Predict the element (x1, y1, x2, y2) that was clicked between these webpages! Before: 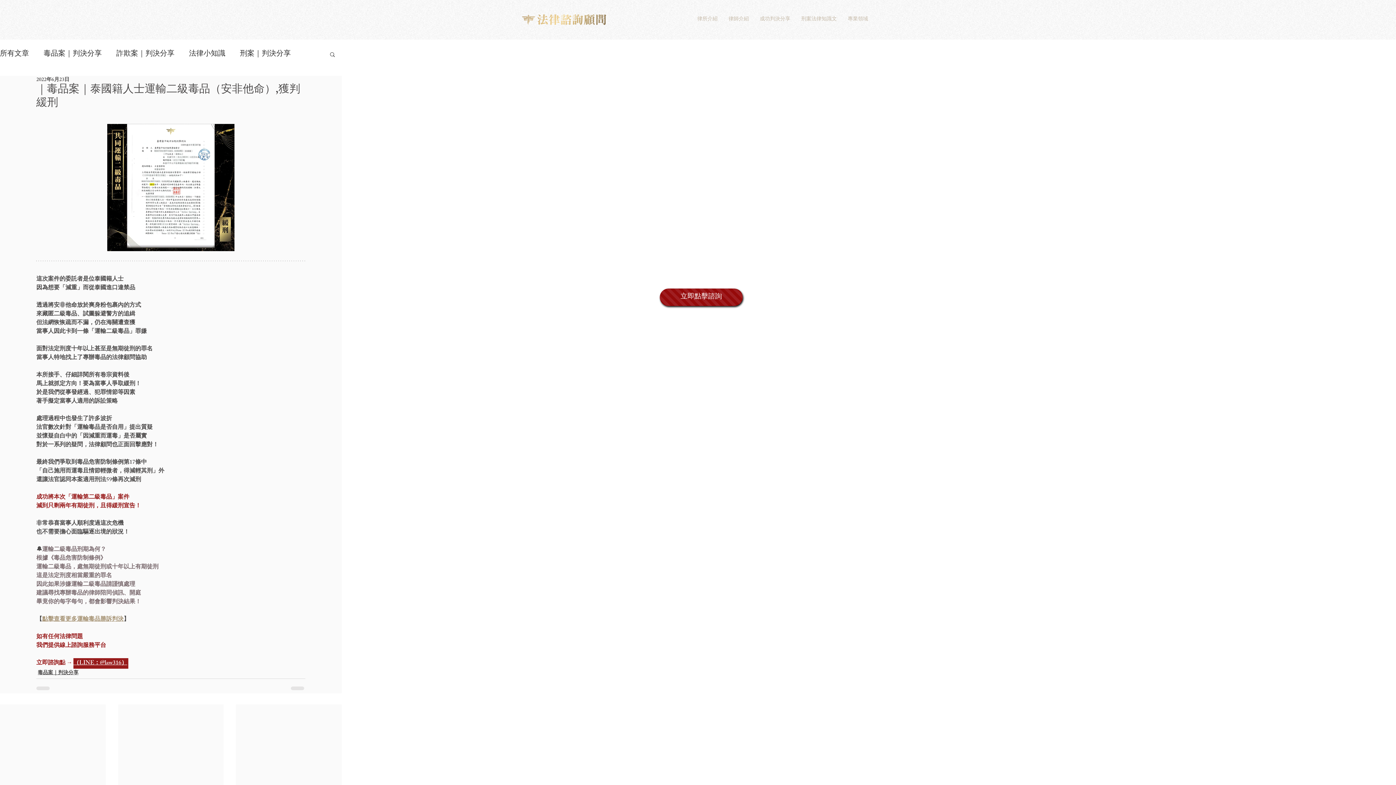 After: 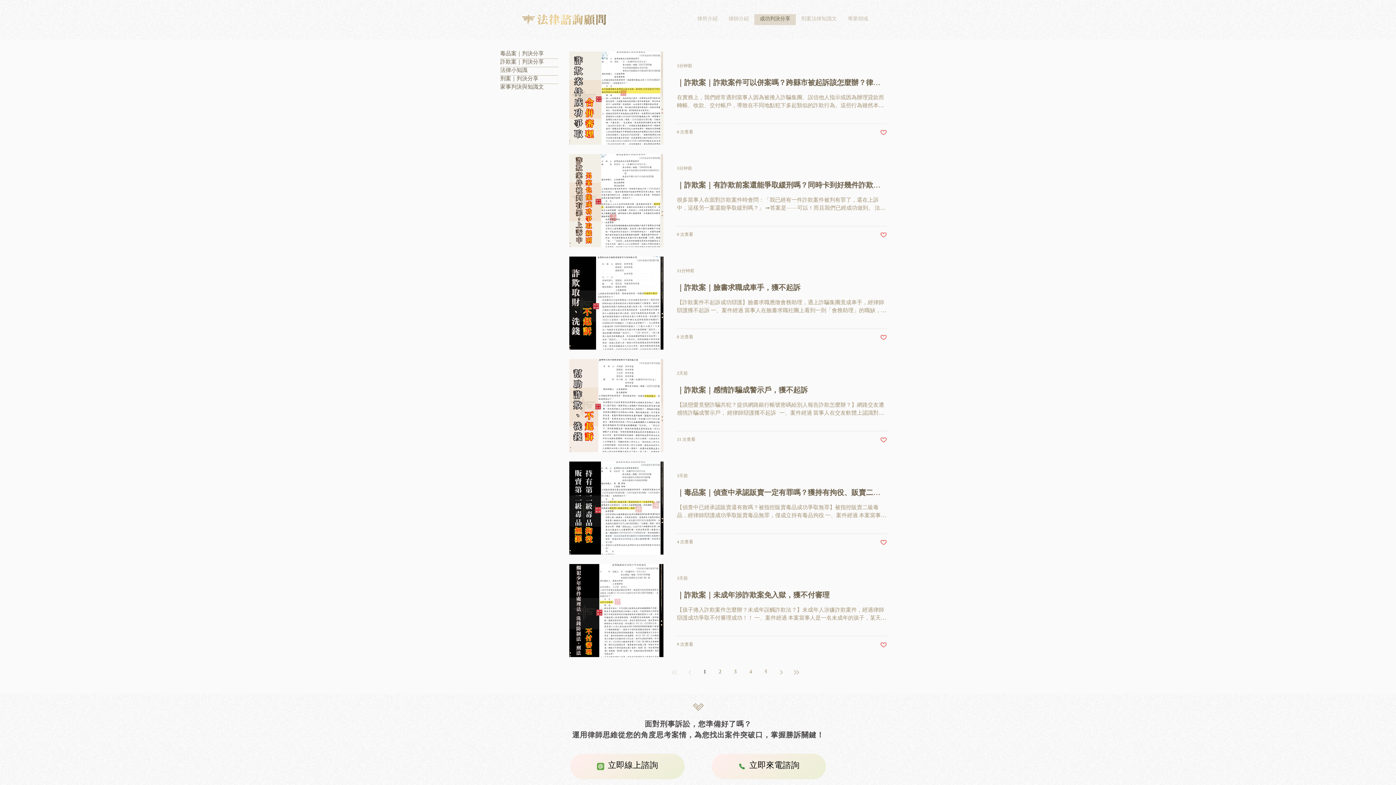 Action: label: 所有文章 bbox: (0, 49, 29, 58)